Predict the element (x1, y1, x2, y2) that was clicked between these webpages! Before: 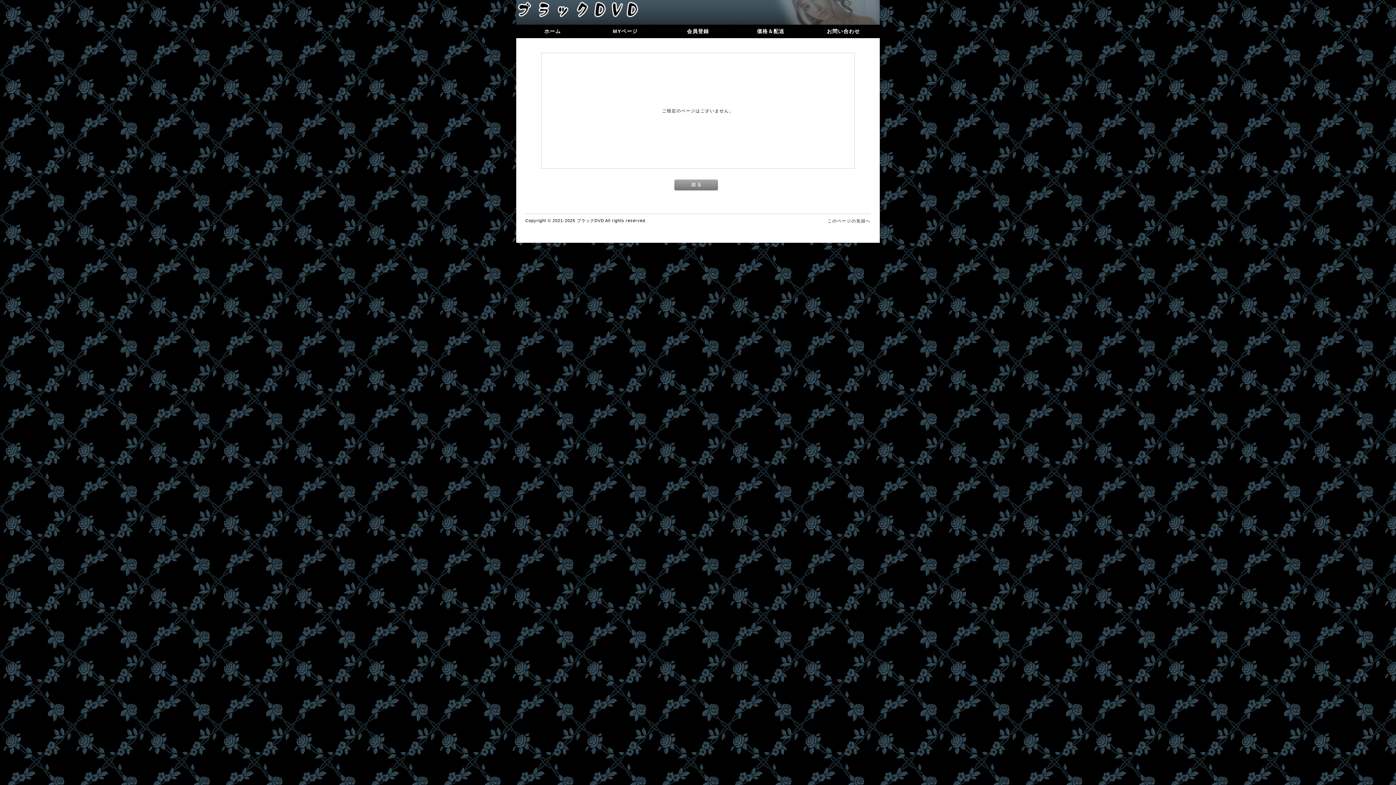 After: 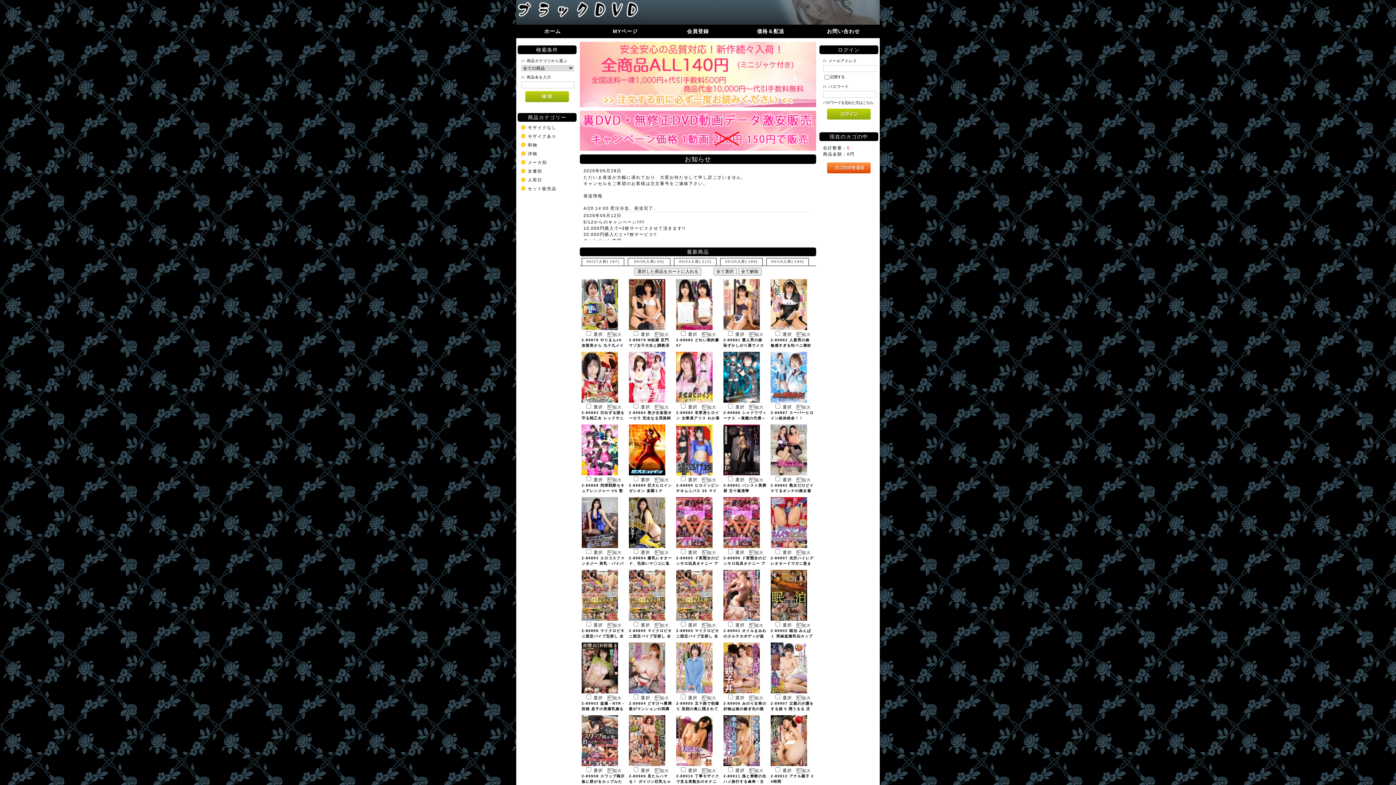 Action: bbox: (544, 28, 560, 34) label: ホーム